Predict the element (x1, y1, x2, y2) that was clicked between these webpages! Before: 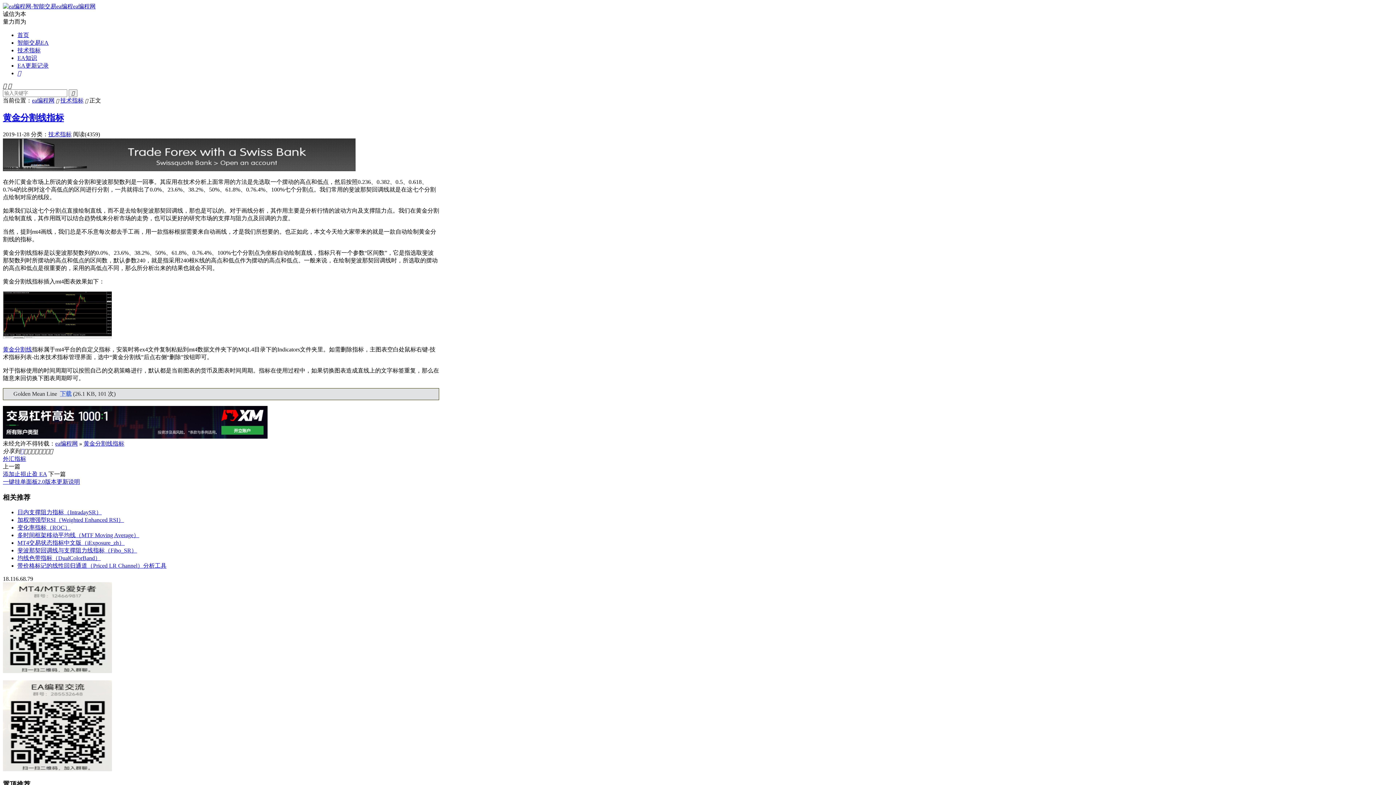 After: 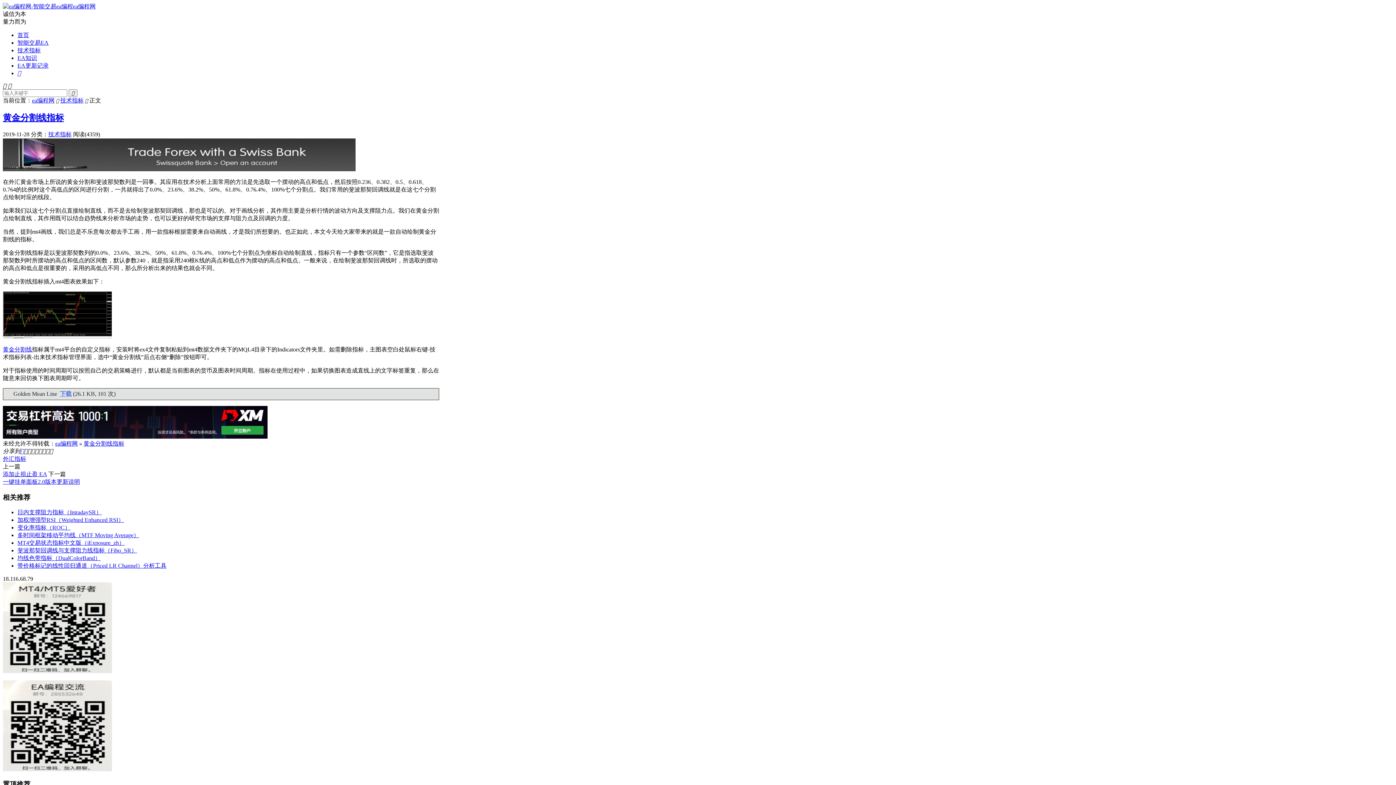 Action: bbox: (49, 448, 53, 454) label: 